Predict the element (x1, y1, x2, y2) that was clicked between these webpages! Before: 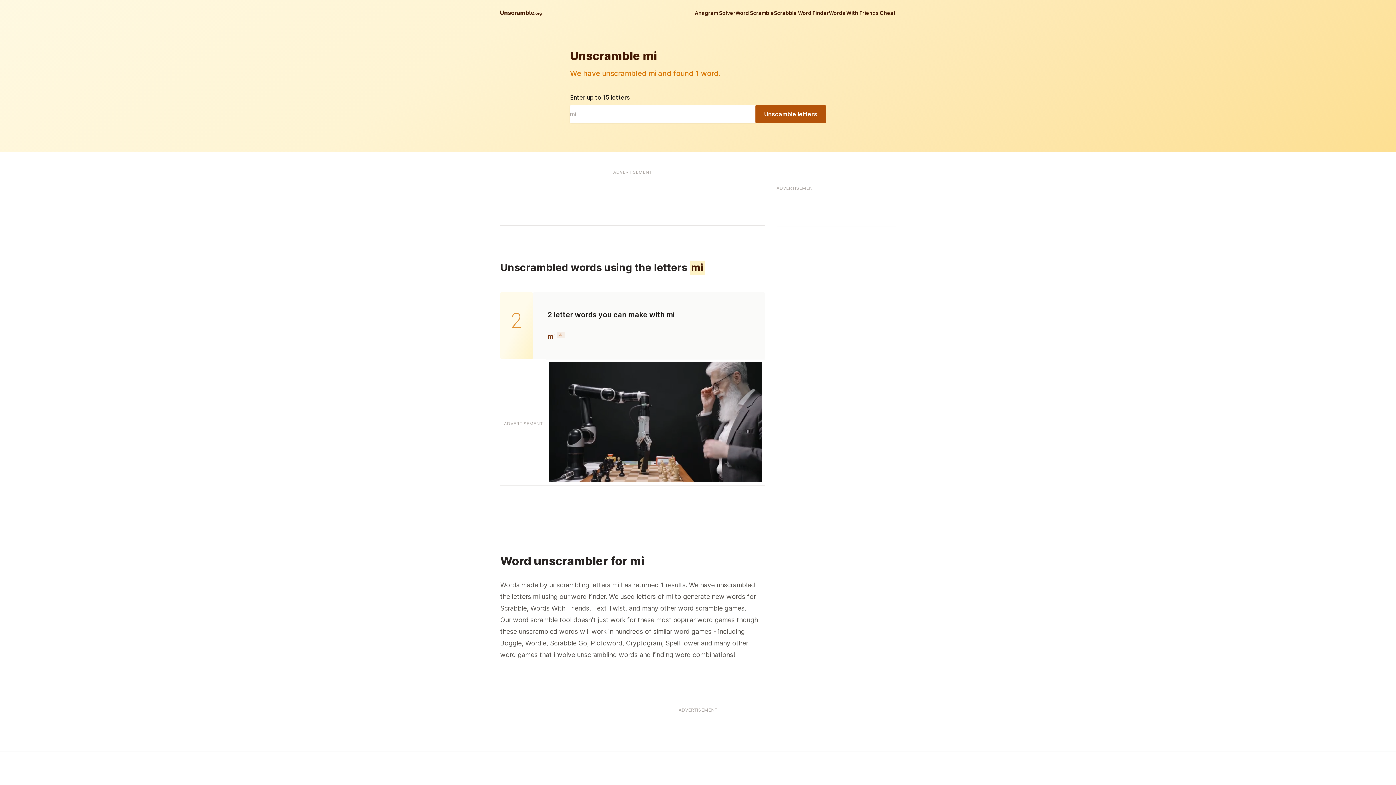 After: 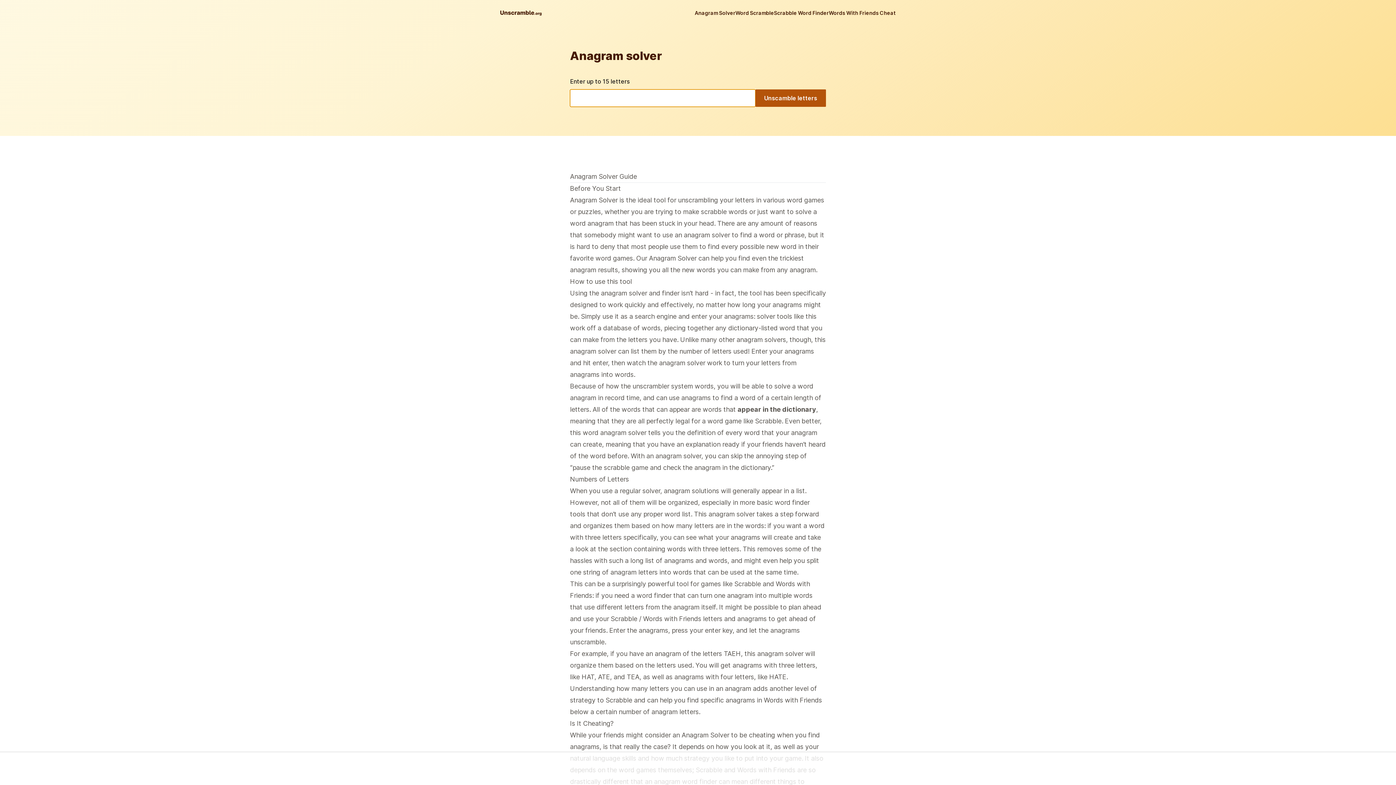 Action: bbox: (692, 7, 737, 18) label: Anagram Solver